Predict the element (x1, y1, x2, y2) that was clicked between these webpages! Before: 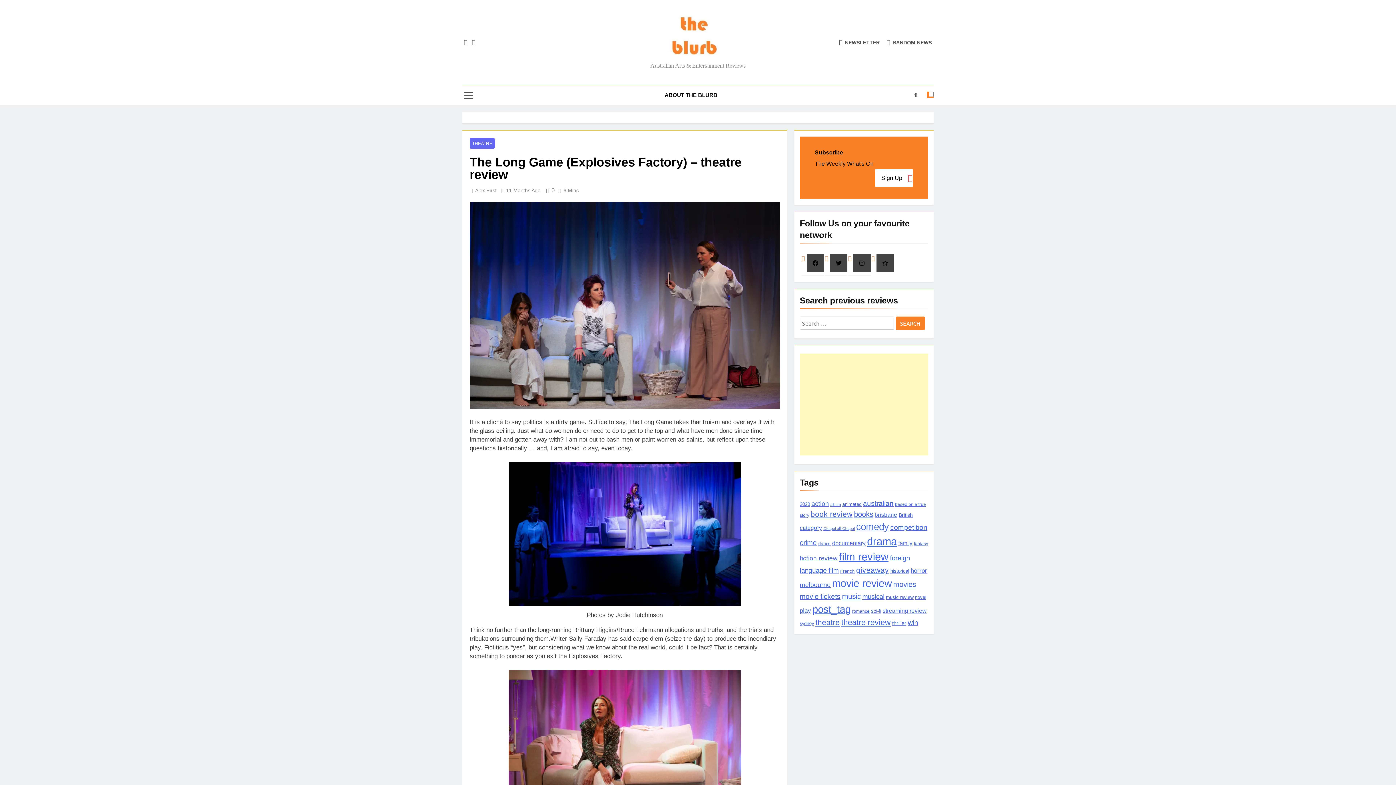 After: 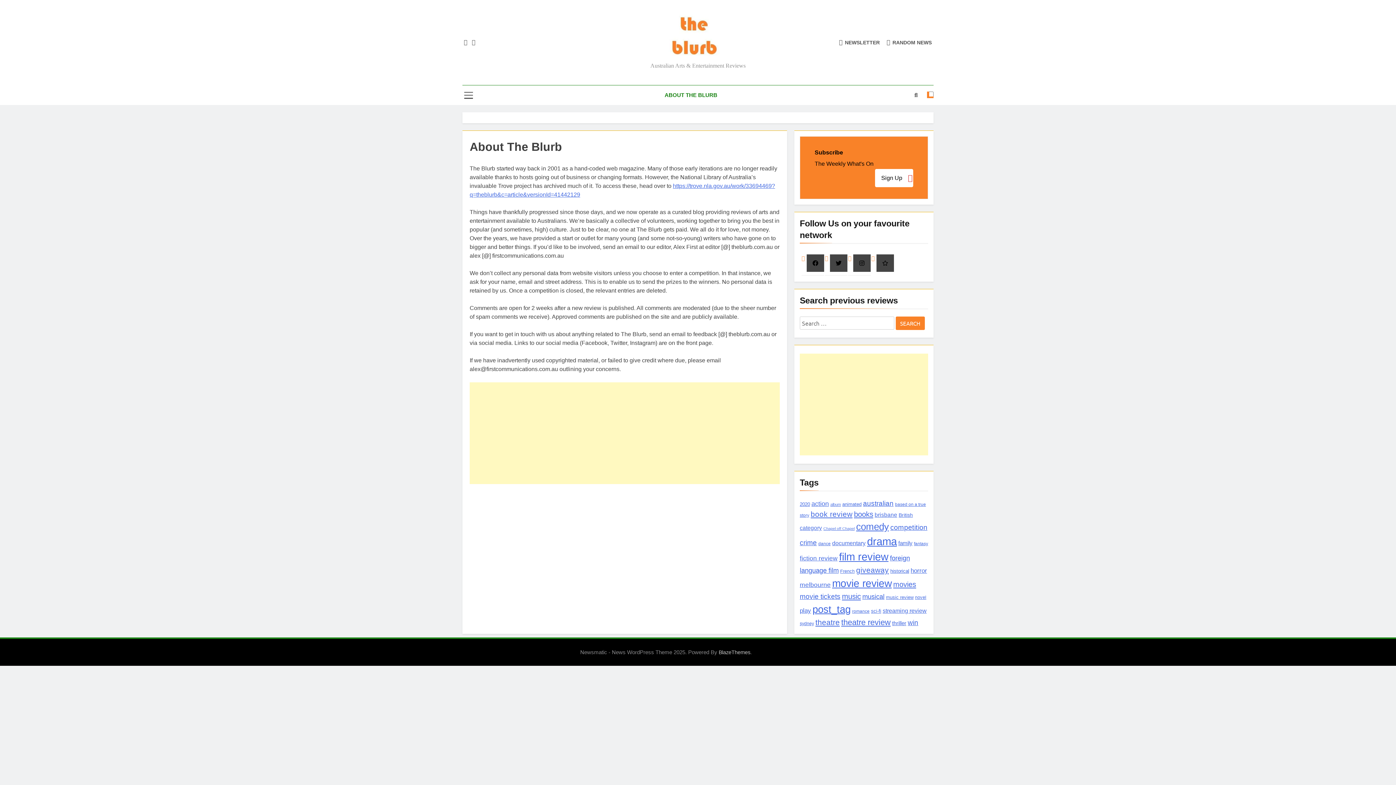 Action: bbox: (659, 85, 722, 105) label: ABOUT THE BLURB